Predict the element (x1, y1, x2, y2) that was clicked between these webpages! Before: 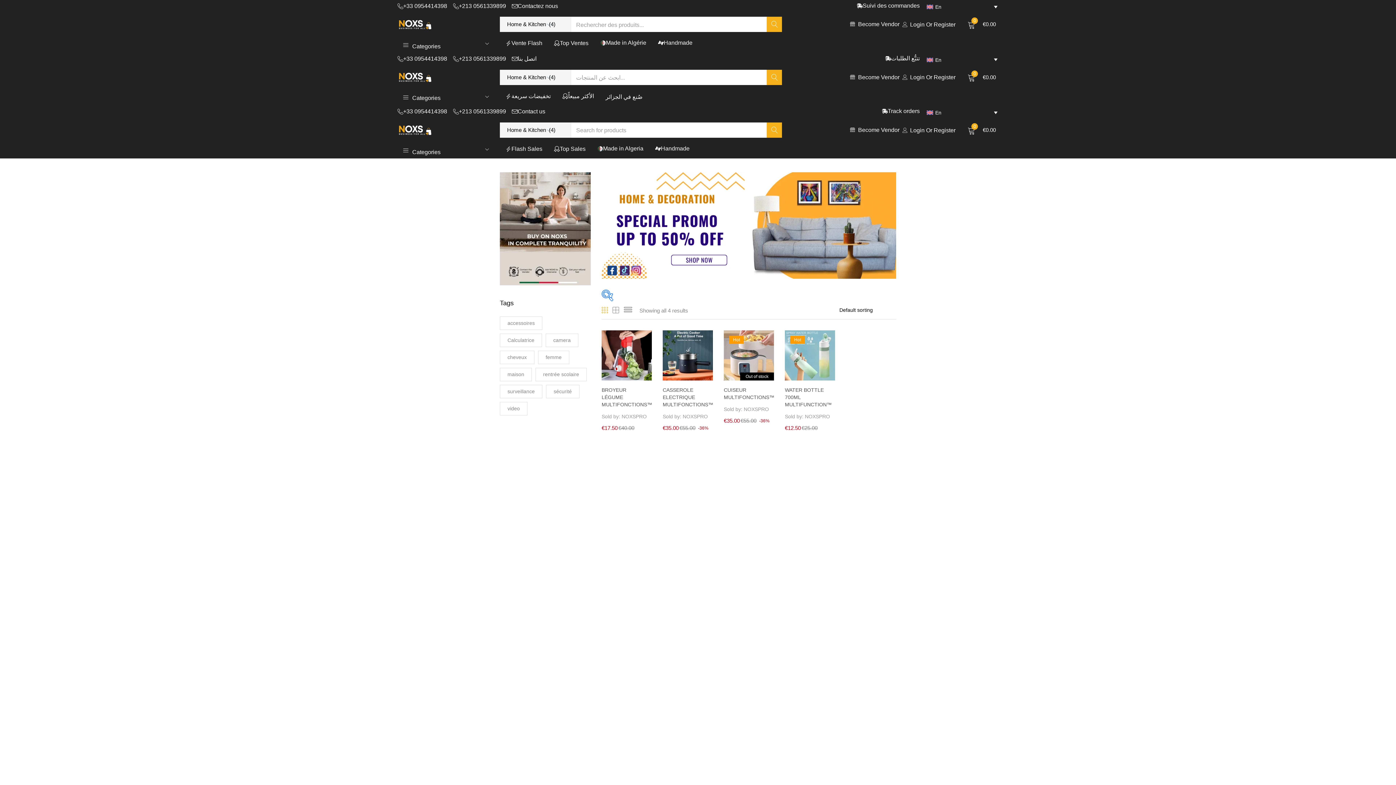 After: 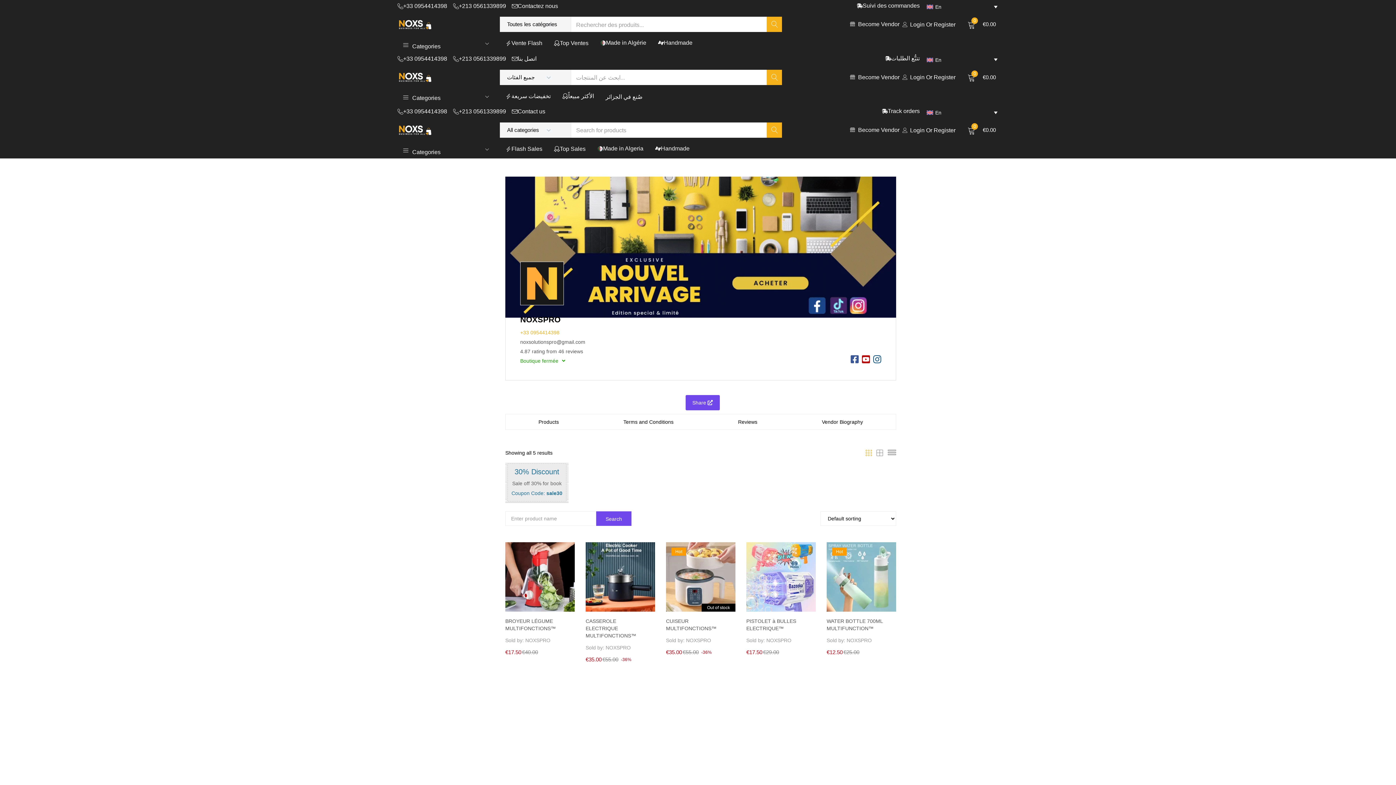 Action: label: NOXSPRO bbox: (621, 413, 646, 419)